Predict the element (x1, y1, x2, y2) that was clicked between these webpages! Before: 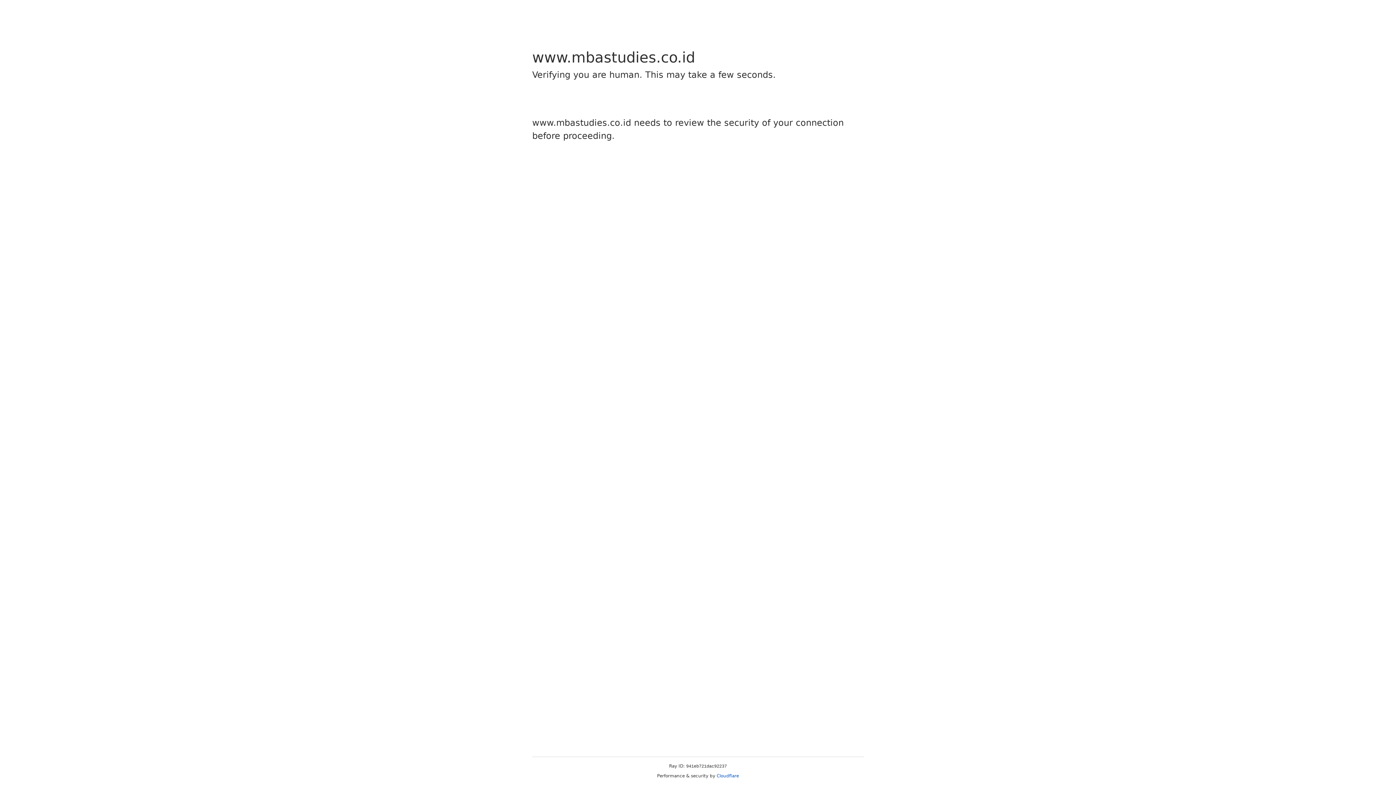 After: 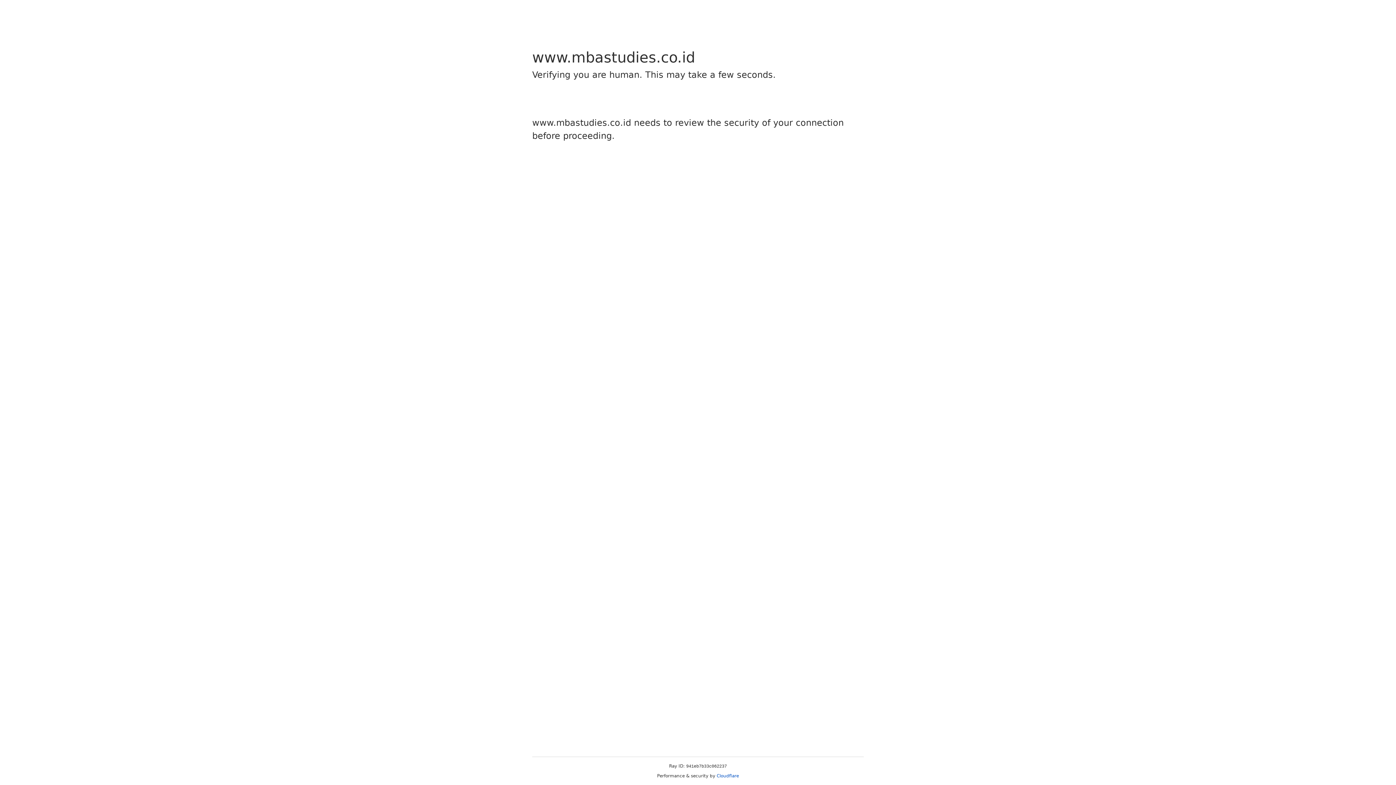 Action: bbox: (716, 773, 739, 778) label: Cloudflare